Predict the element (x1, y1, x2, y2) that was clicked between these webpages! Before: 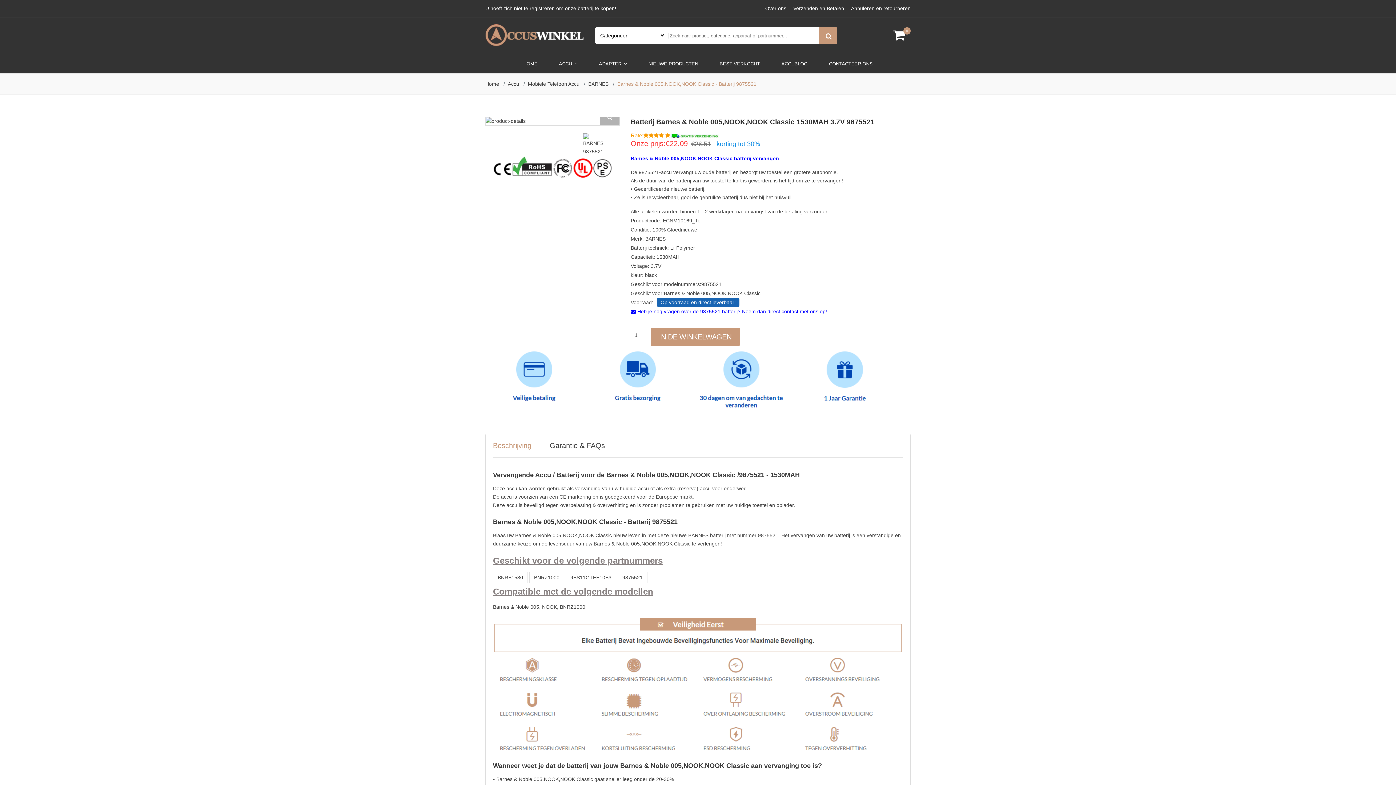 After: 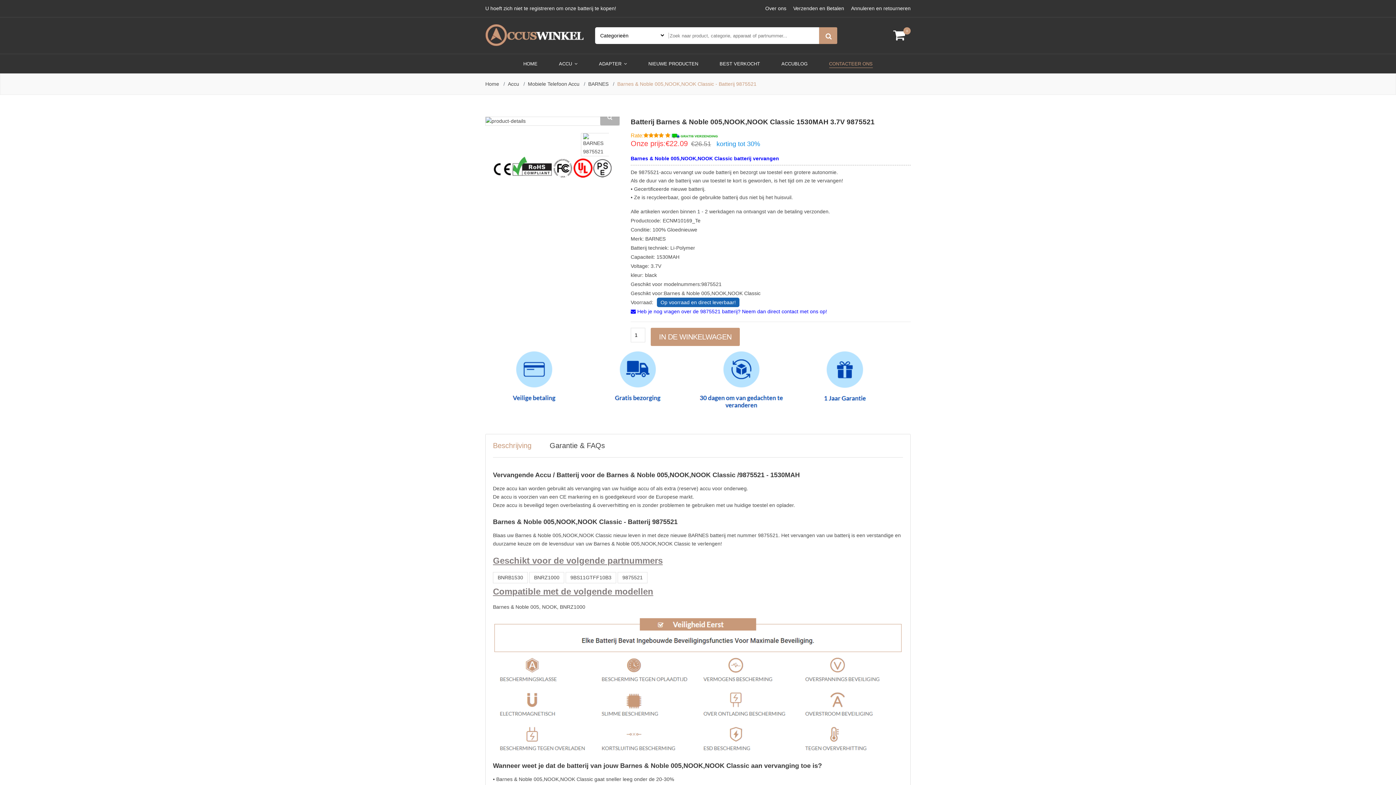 Action: label: CONTACTEER ONS bbox: (829, 59, 872, 68)